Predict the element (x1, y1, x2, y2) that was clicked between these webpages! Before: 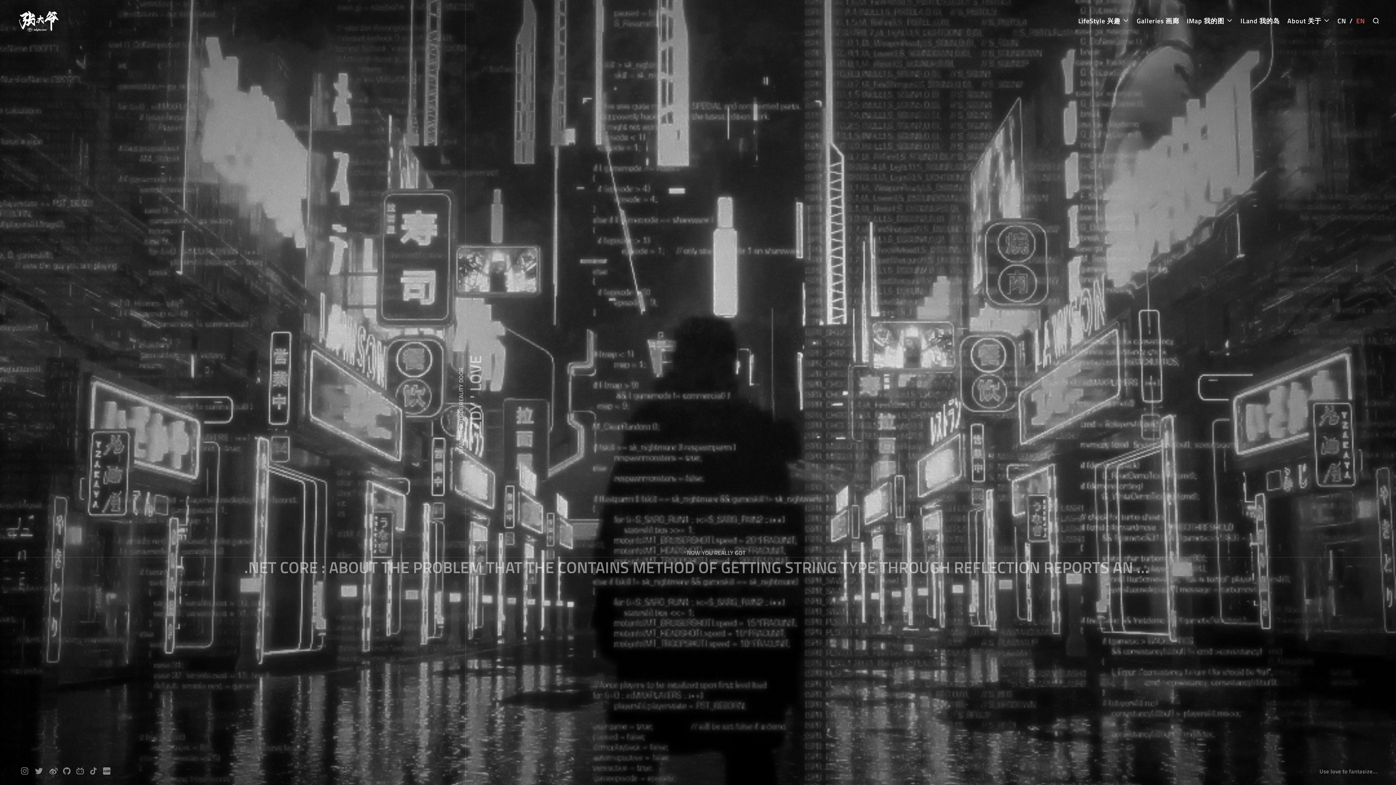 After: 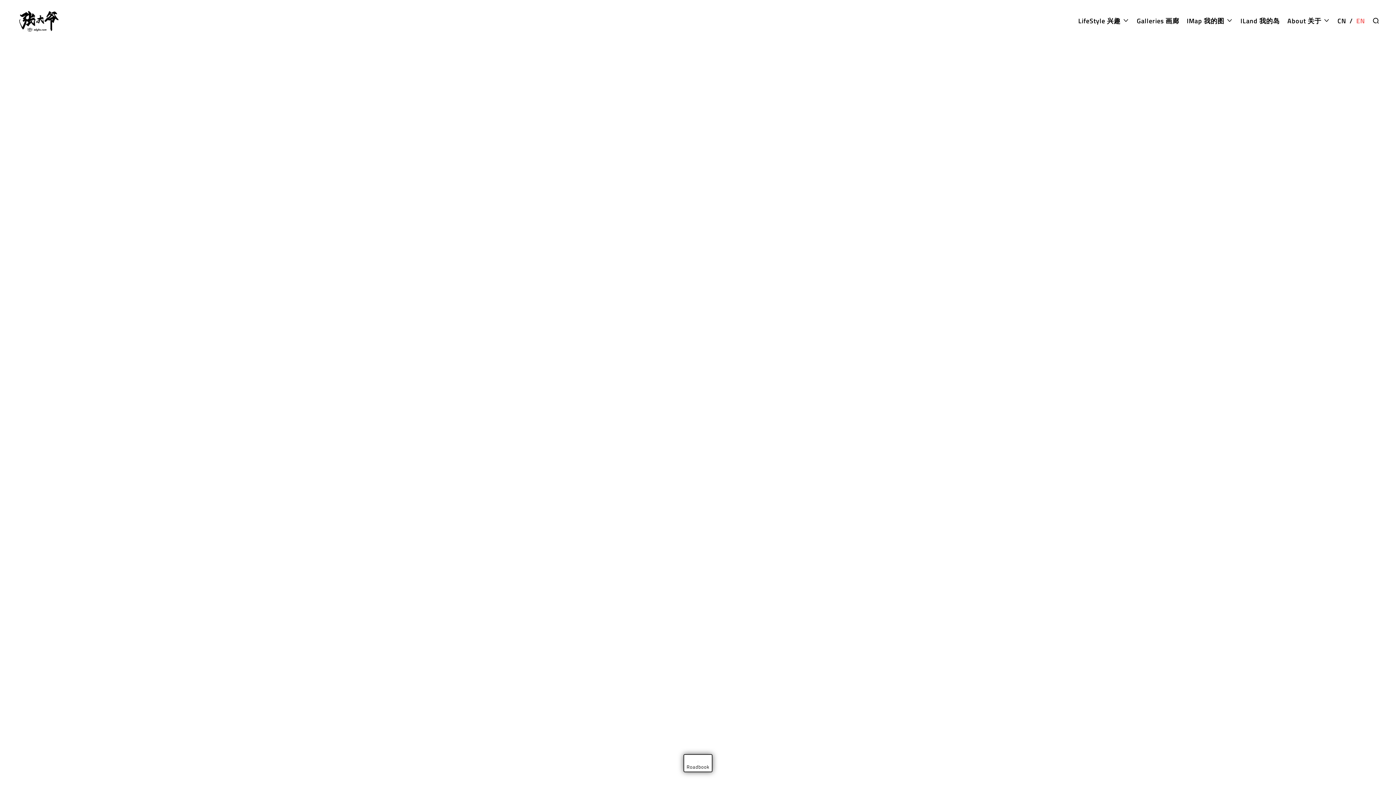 Action: label: IMap 我的图  bbox: (1187, 16, 1233, 25)